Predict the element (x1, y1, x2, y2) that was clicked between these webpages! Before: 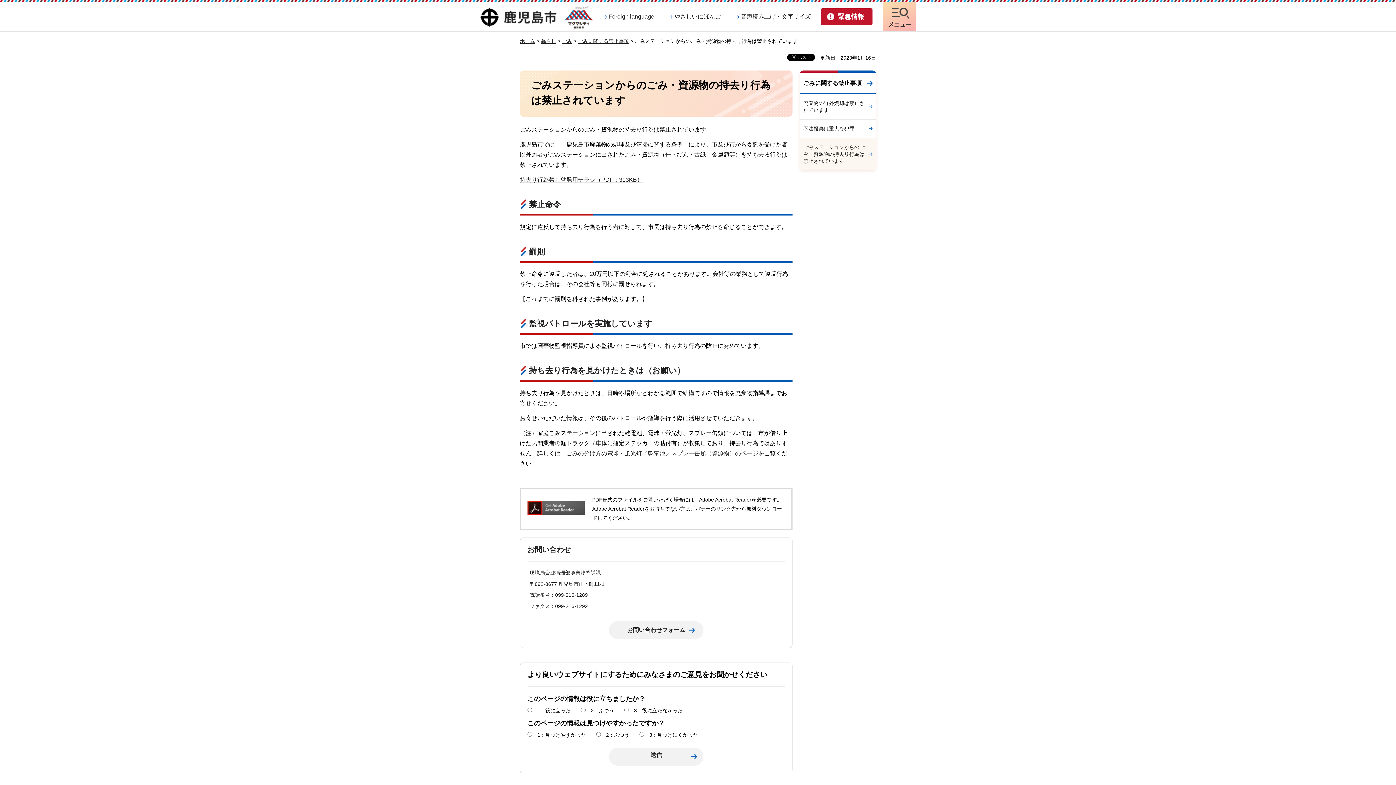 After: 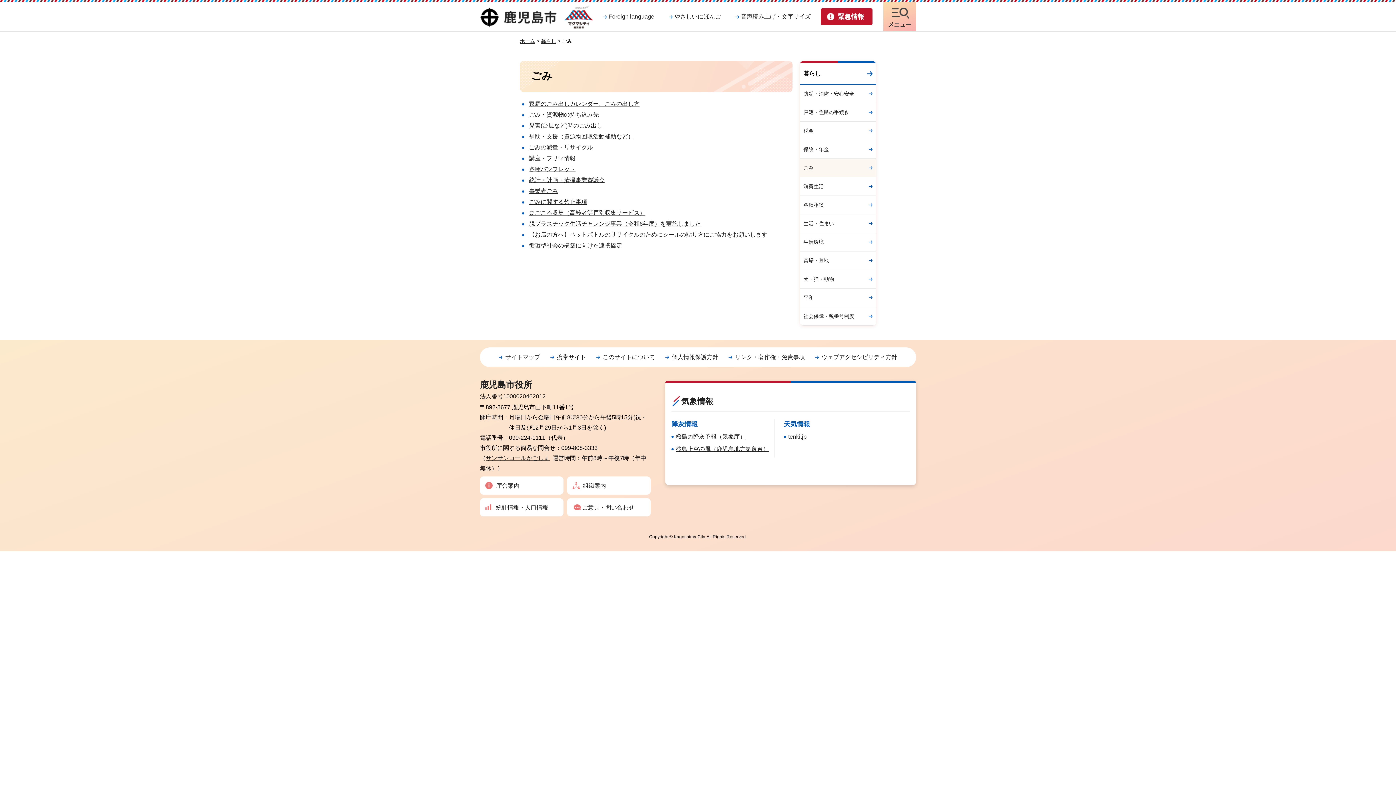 Action: bbox: (562, 38, 572, 44) label: ごみ